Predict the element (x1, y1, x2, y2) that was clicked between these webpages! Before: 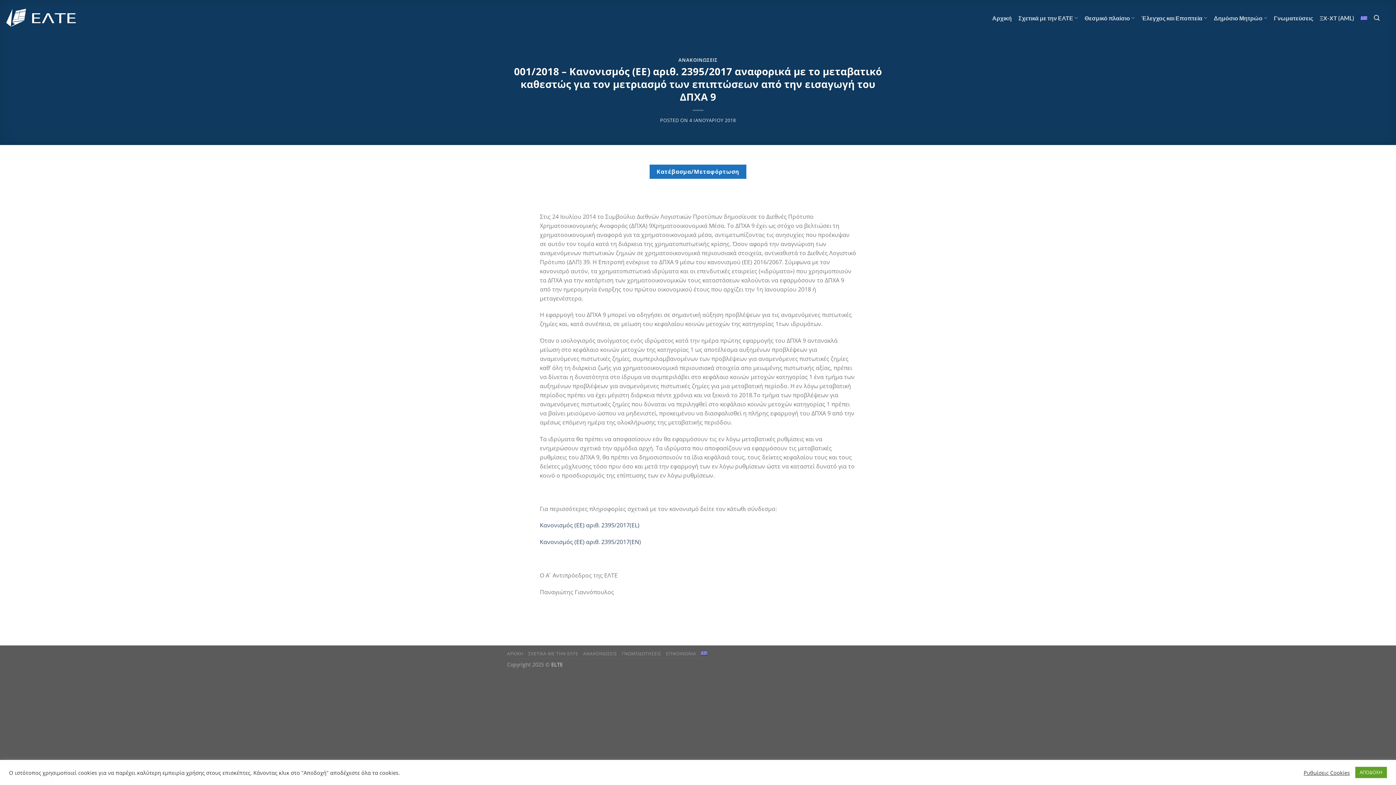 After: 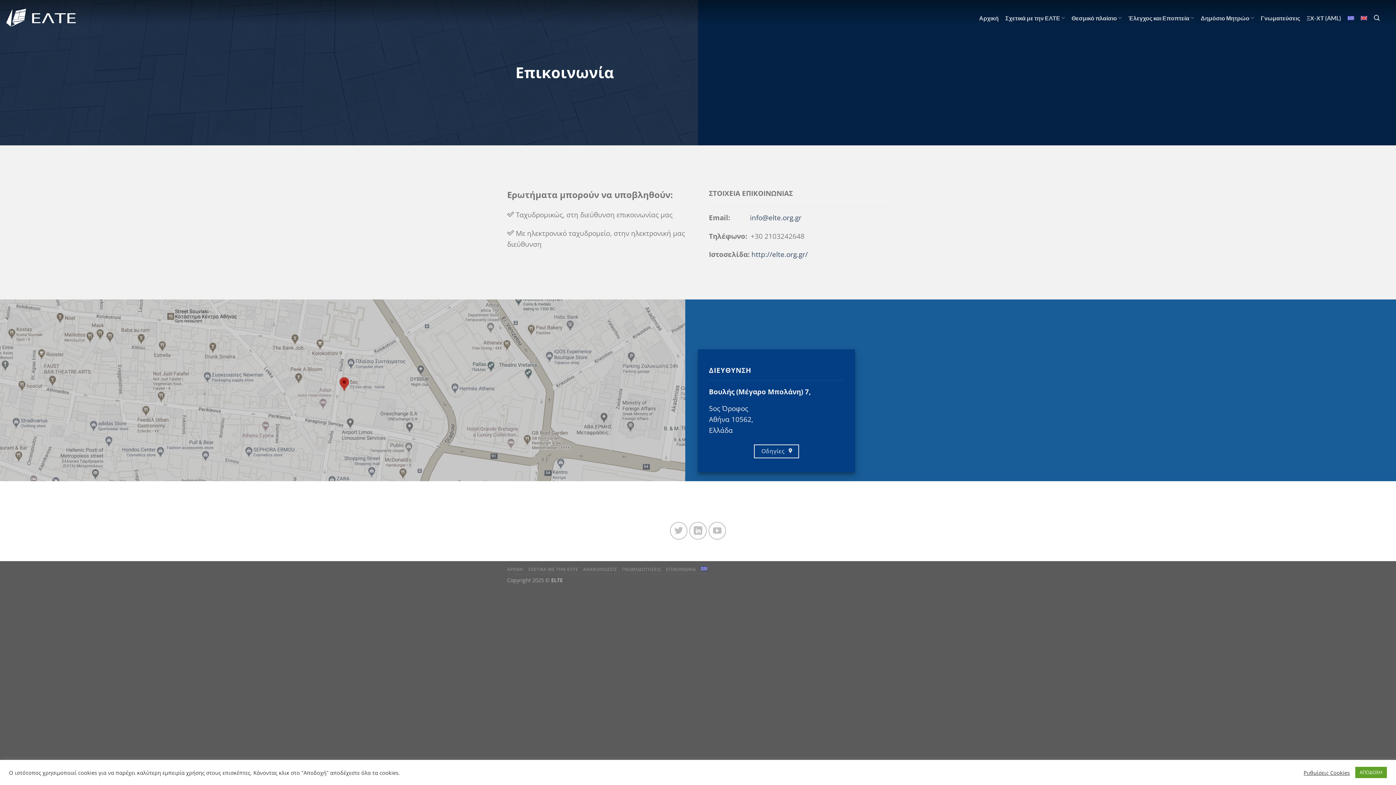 Action: bbox: (666, 651, 696, 657) label: ΕΠΙΚΟΙΝΩΝΙΑ